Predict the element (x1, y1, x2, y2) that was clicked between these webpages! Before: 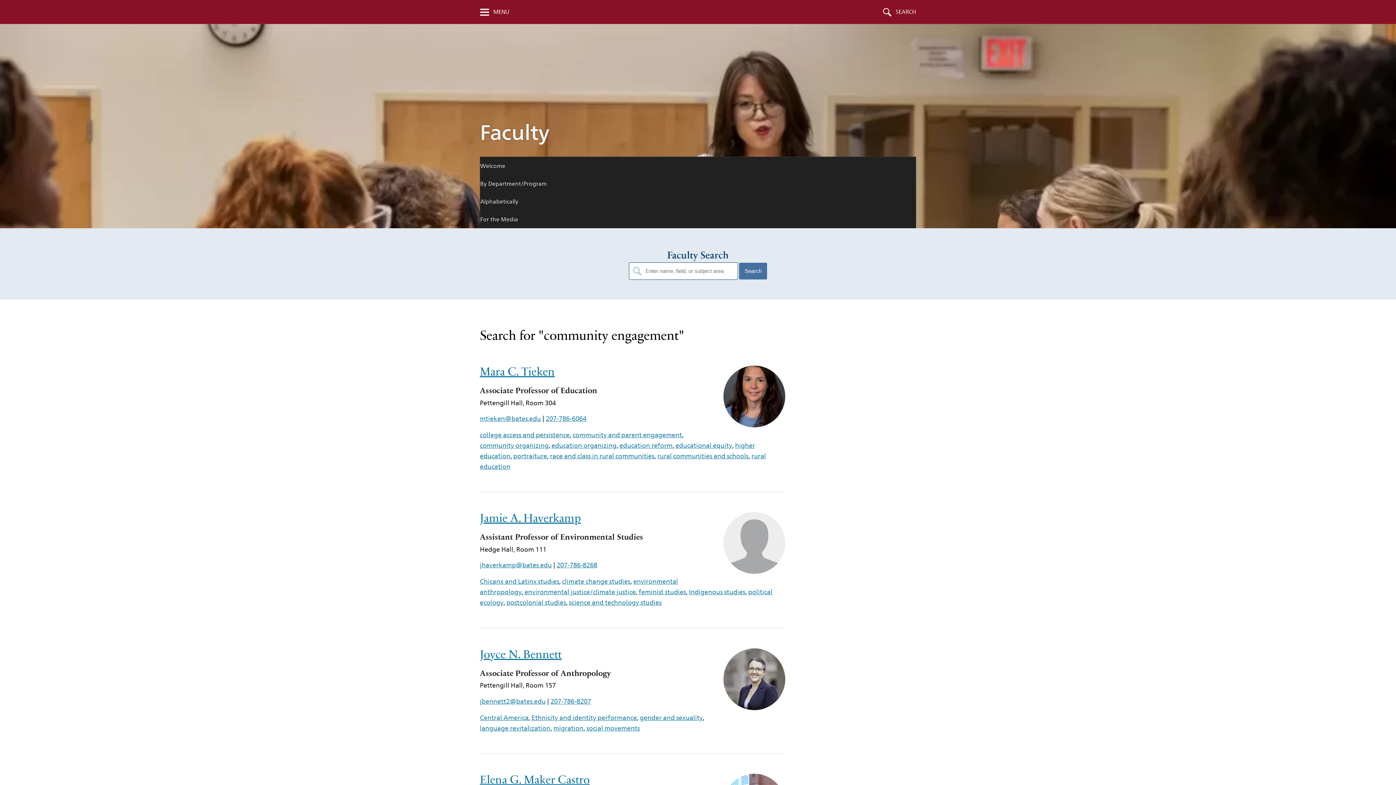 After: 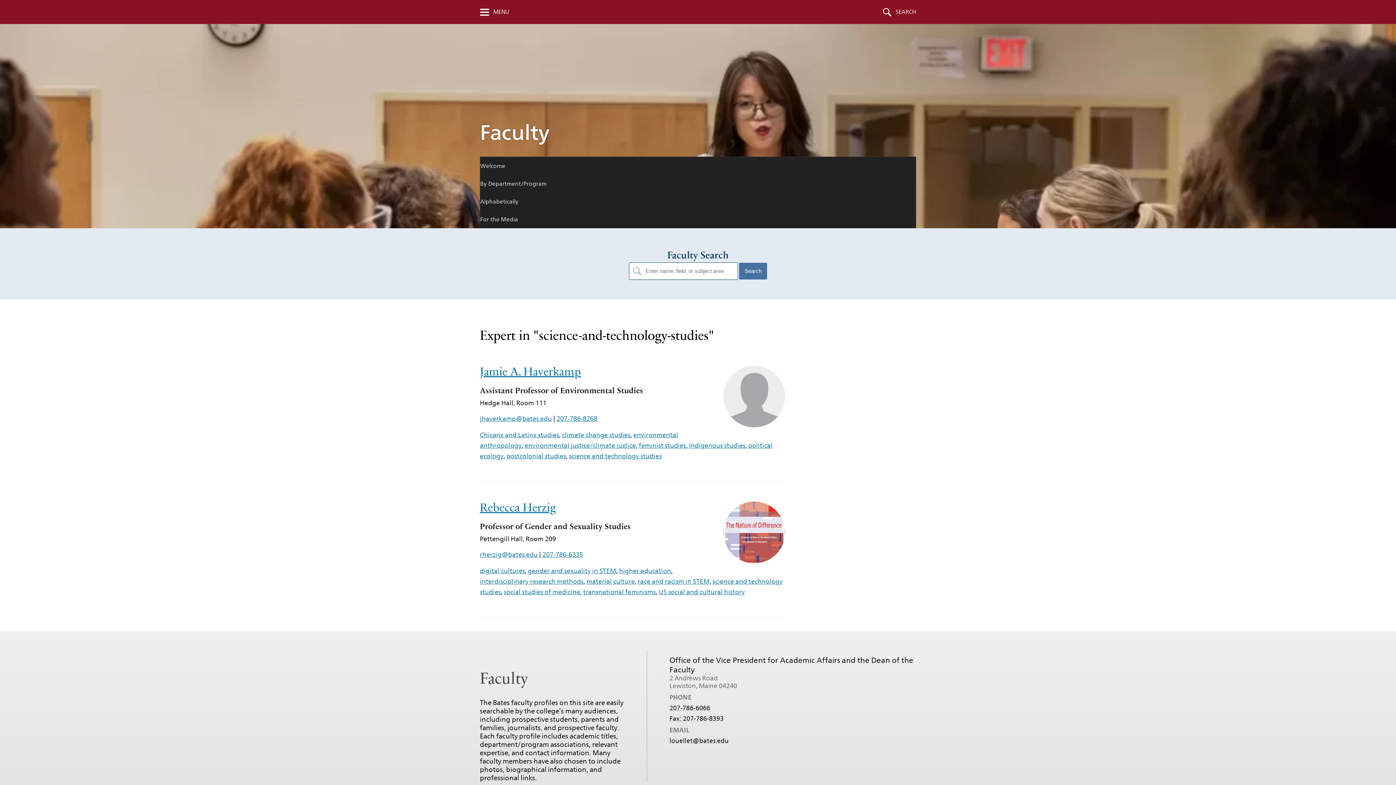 Action: label: science and technology studies bbox: (569, 599, 661, 606)